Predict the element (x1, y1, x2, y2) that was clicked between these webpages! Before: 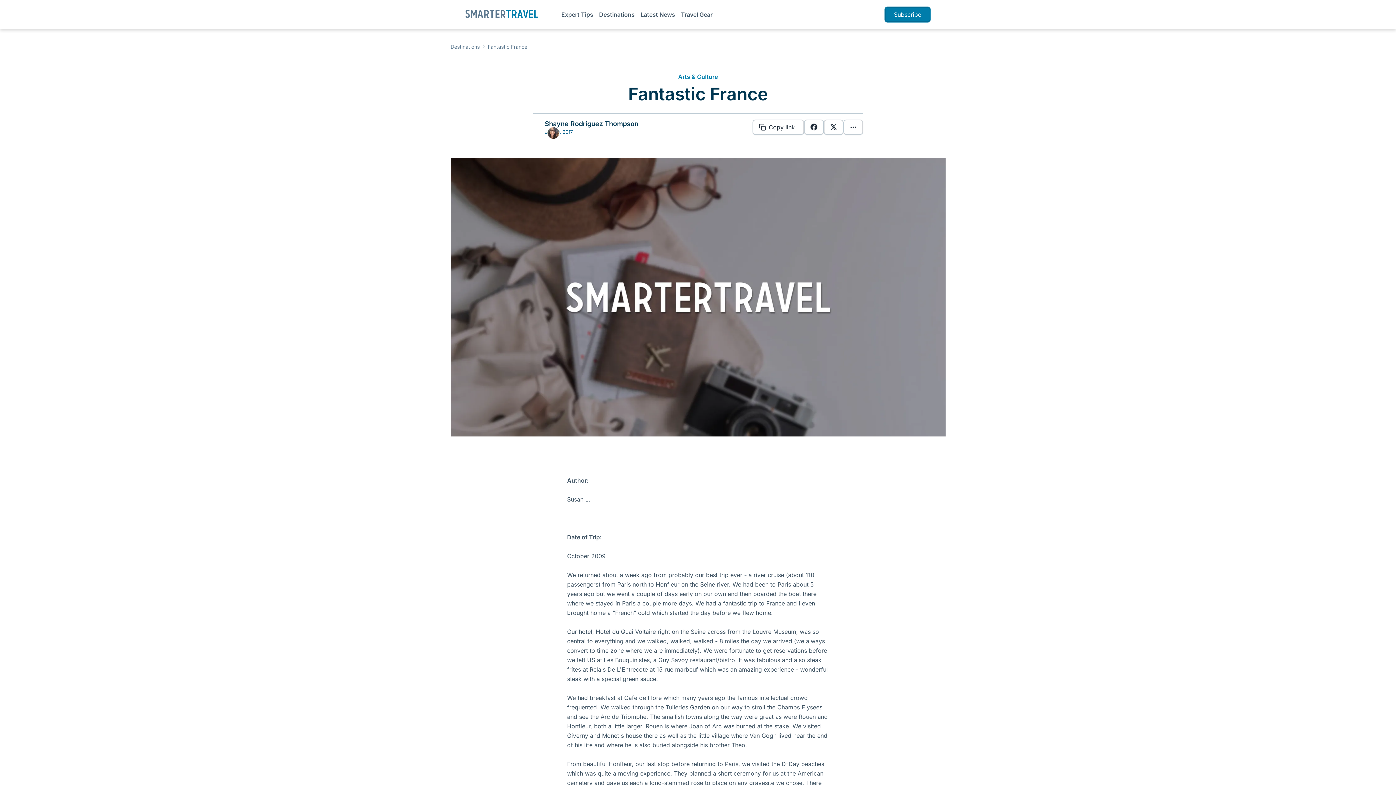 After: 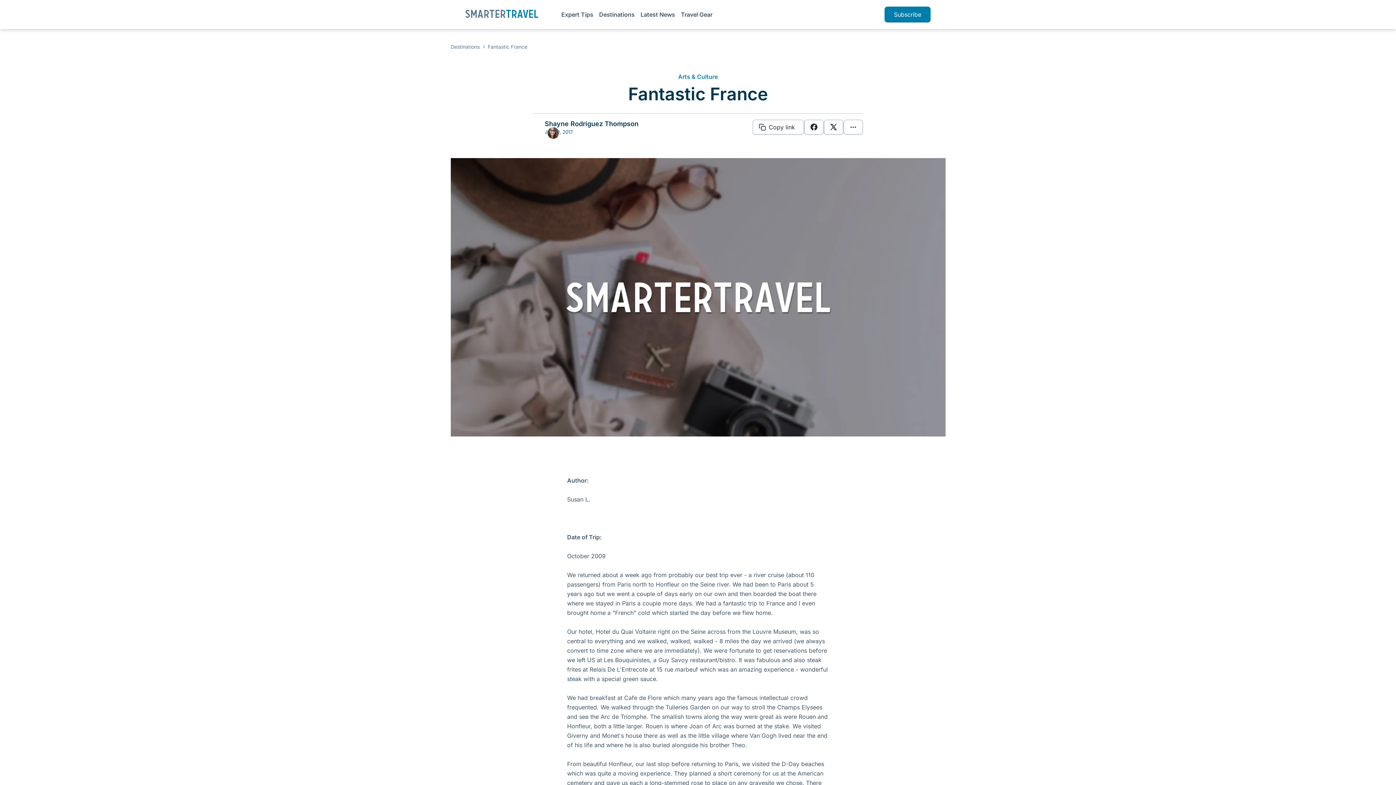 Action: label: Fantastic France bbox: (487, 43, 527, 49)